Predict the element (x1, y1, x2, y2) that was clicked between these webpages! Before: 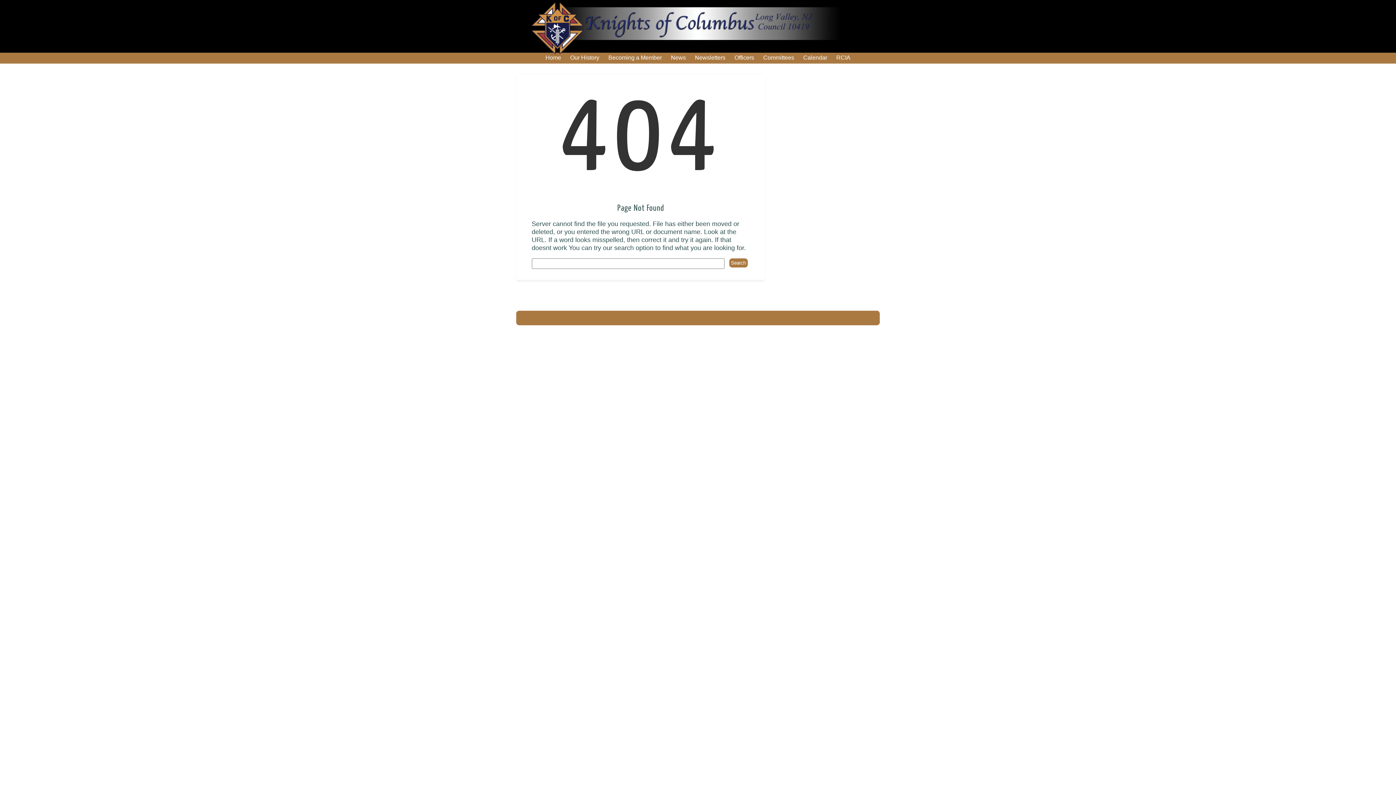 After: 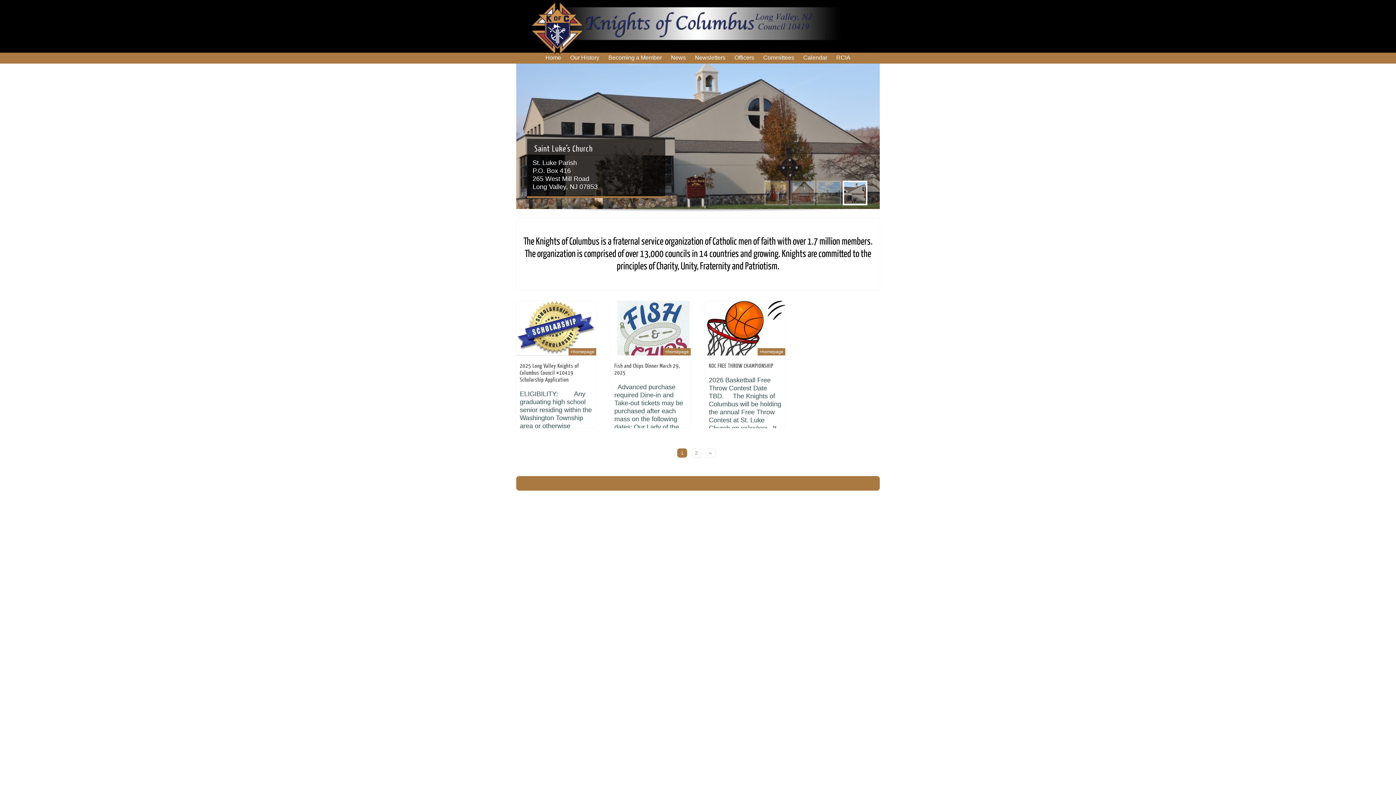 Action: bbox: (545, 54, 561, 60) label: Home